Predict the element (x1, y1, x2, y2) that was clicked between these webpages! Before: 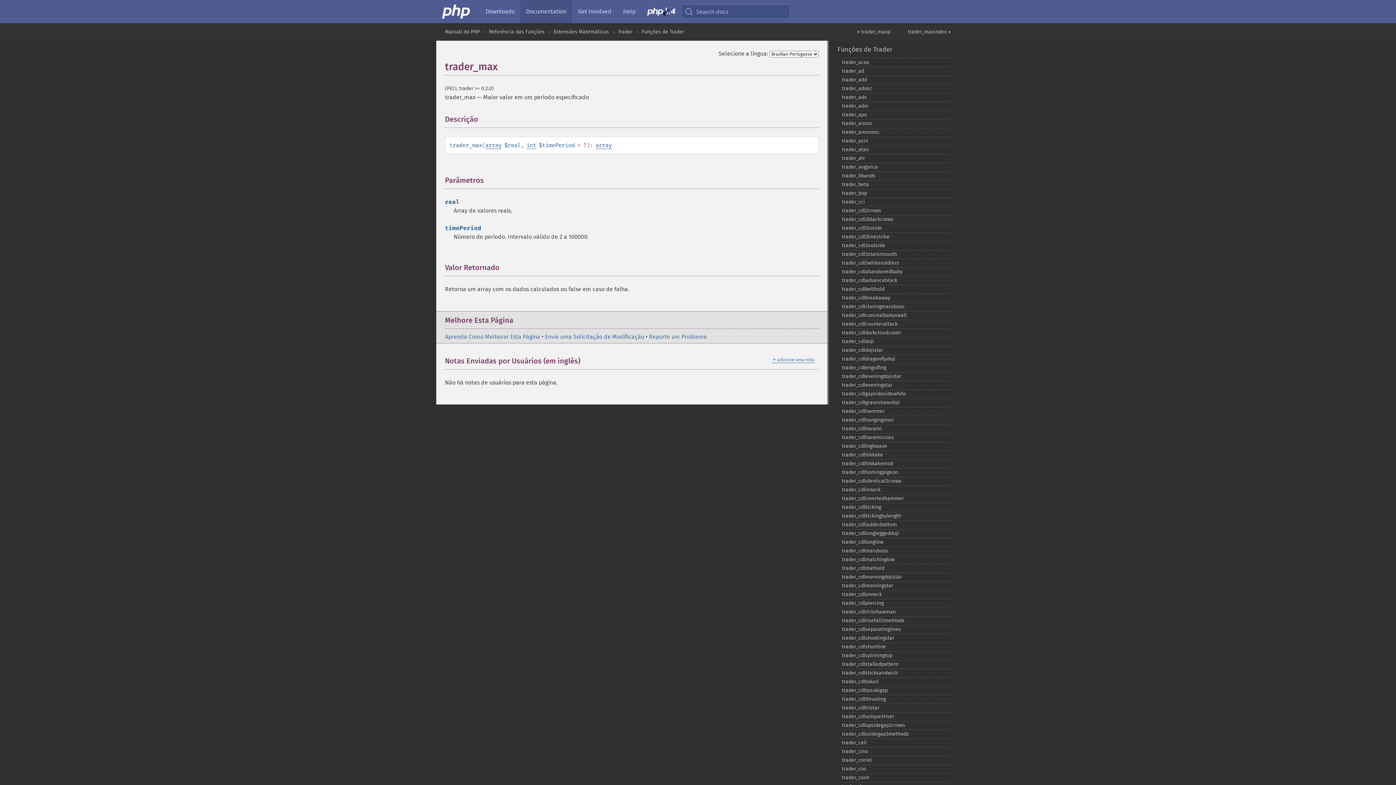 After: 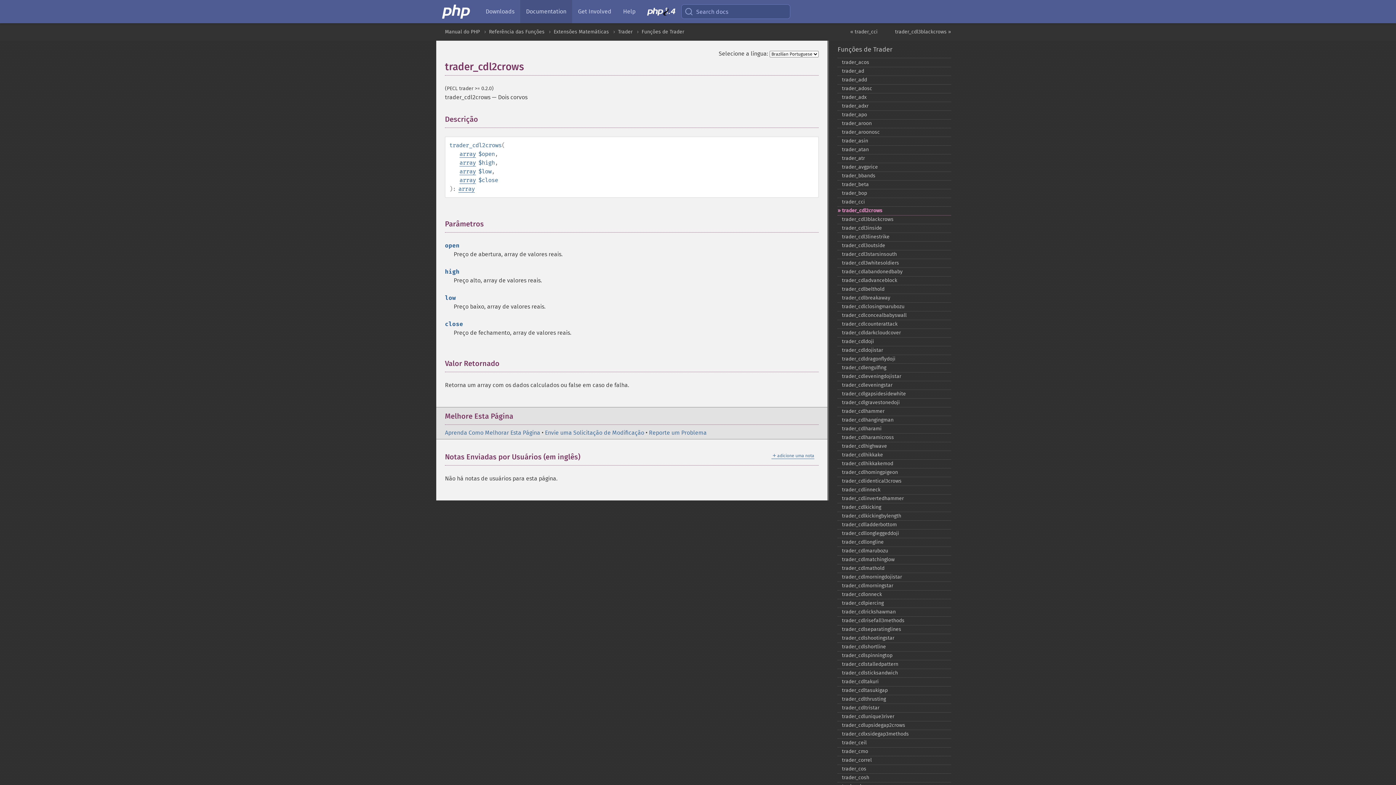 Action: label: trader_​cdl2crows bbox: (837, 206, 951, 215)